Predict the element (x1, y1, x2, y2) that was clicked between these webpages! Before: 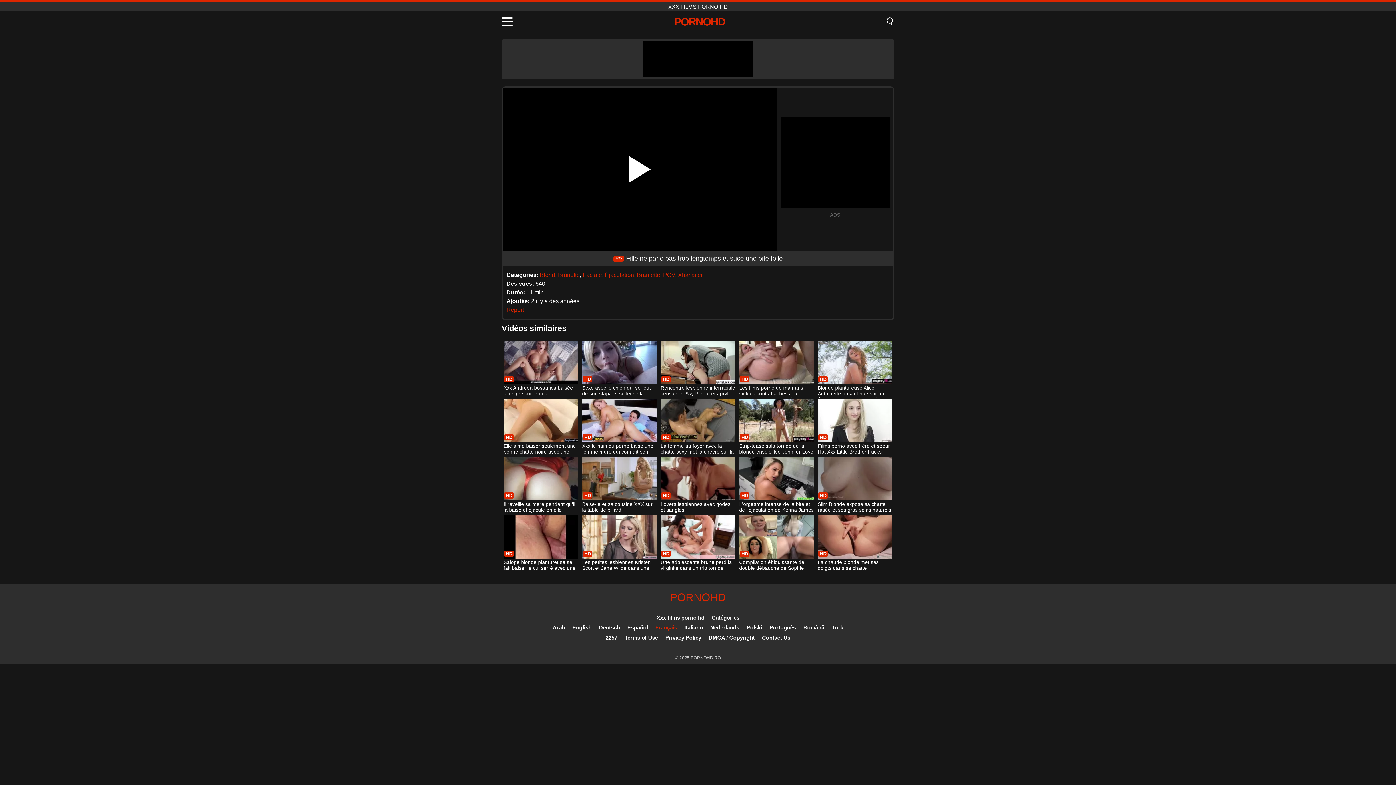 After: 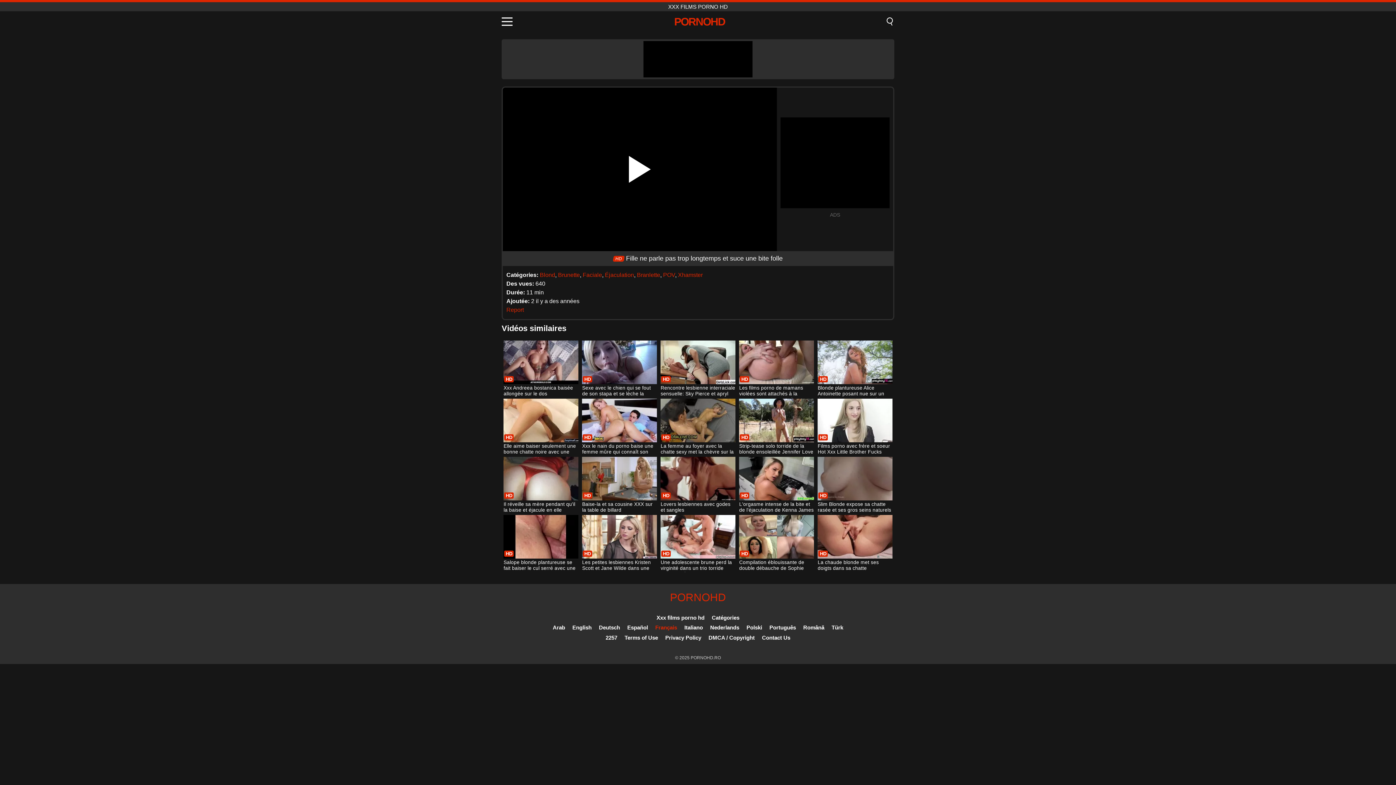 Action: label: Français bbox: (655, 624, 677, 630)